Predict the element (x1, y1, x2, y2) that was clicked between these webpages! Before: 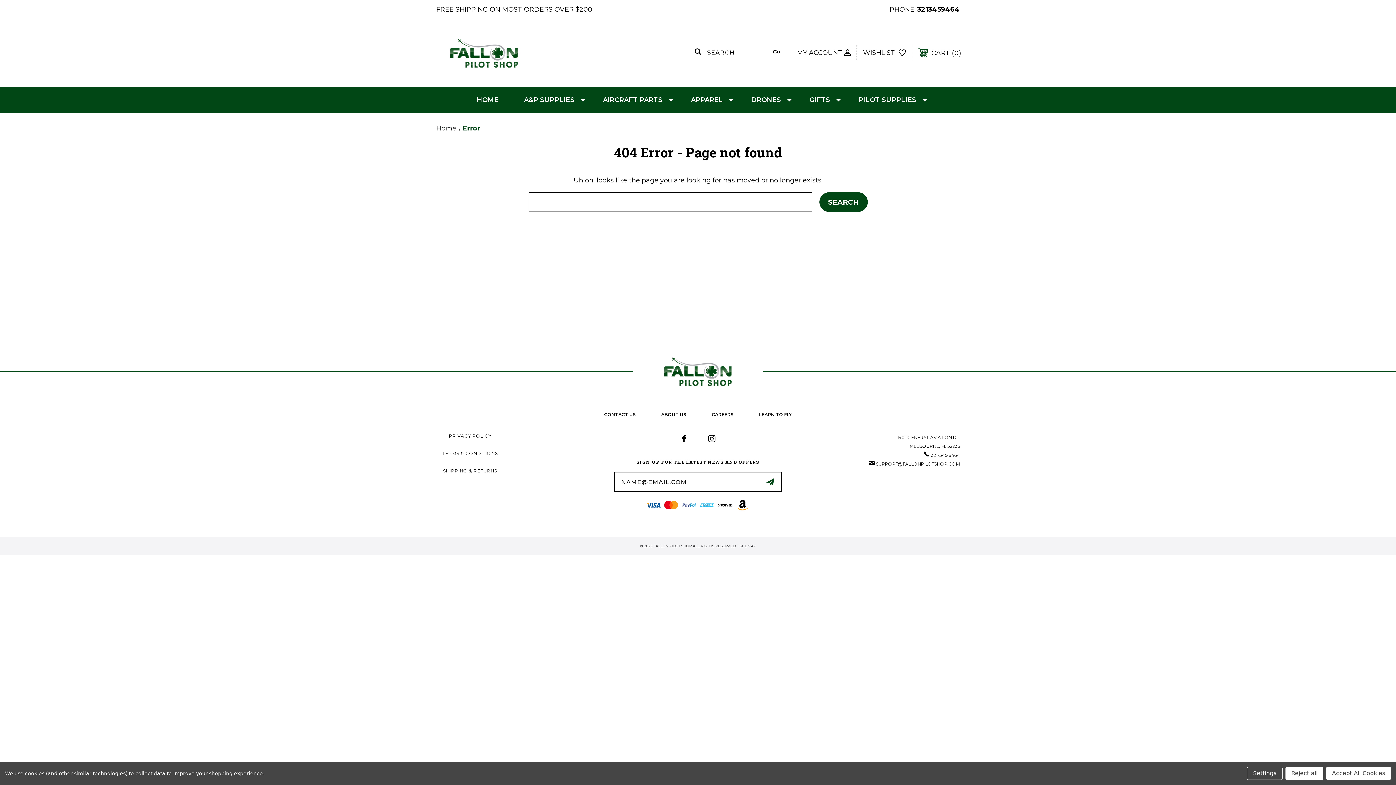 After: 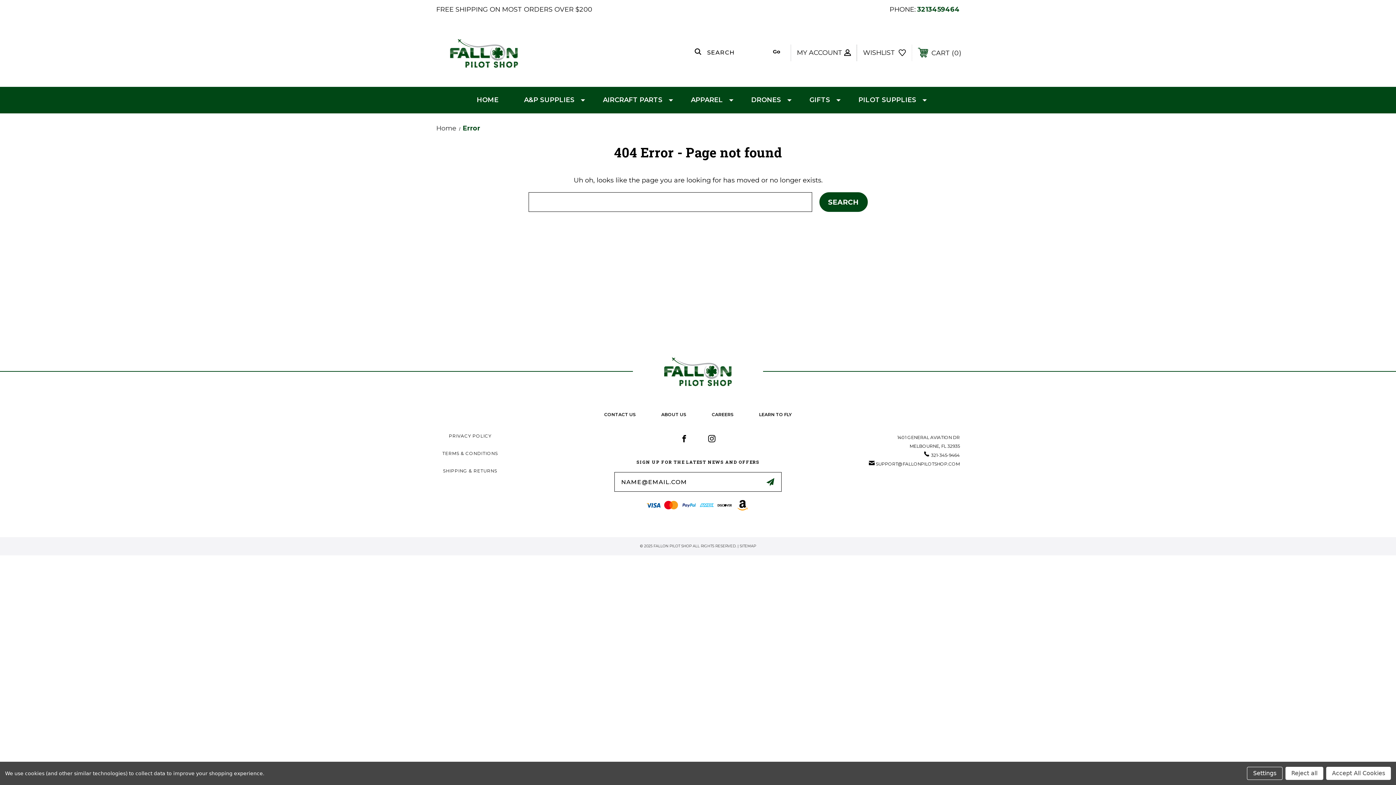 Action: label: 3213459464 bbox: (917, 5, 960, 13)